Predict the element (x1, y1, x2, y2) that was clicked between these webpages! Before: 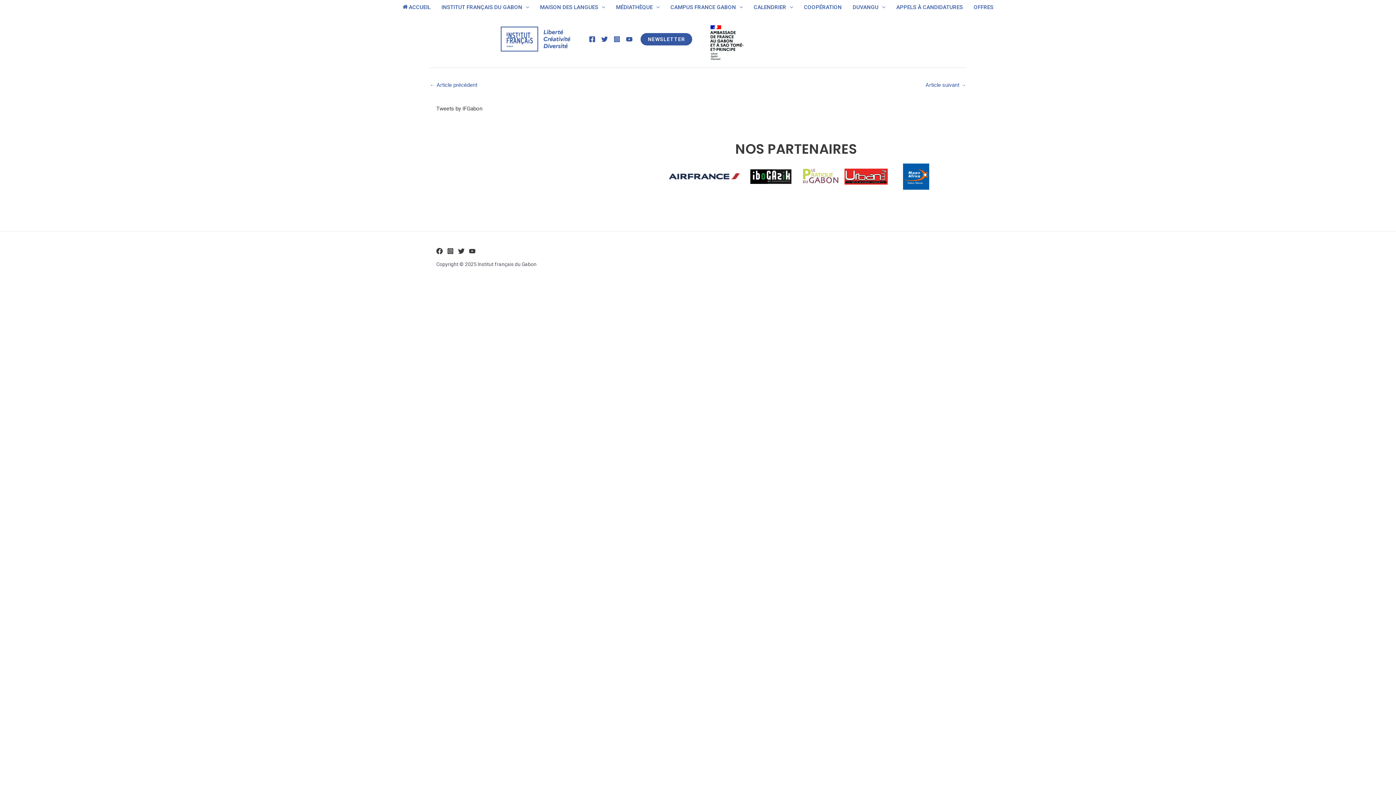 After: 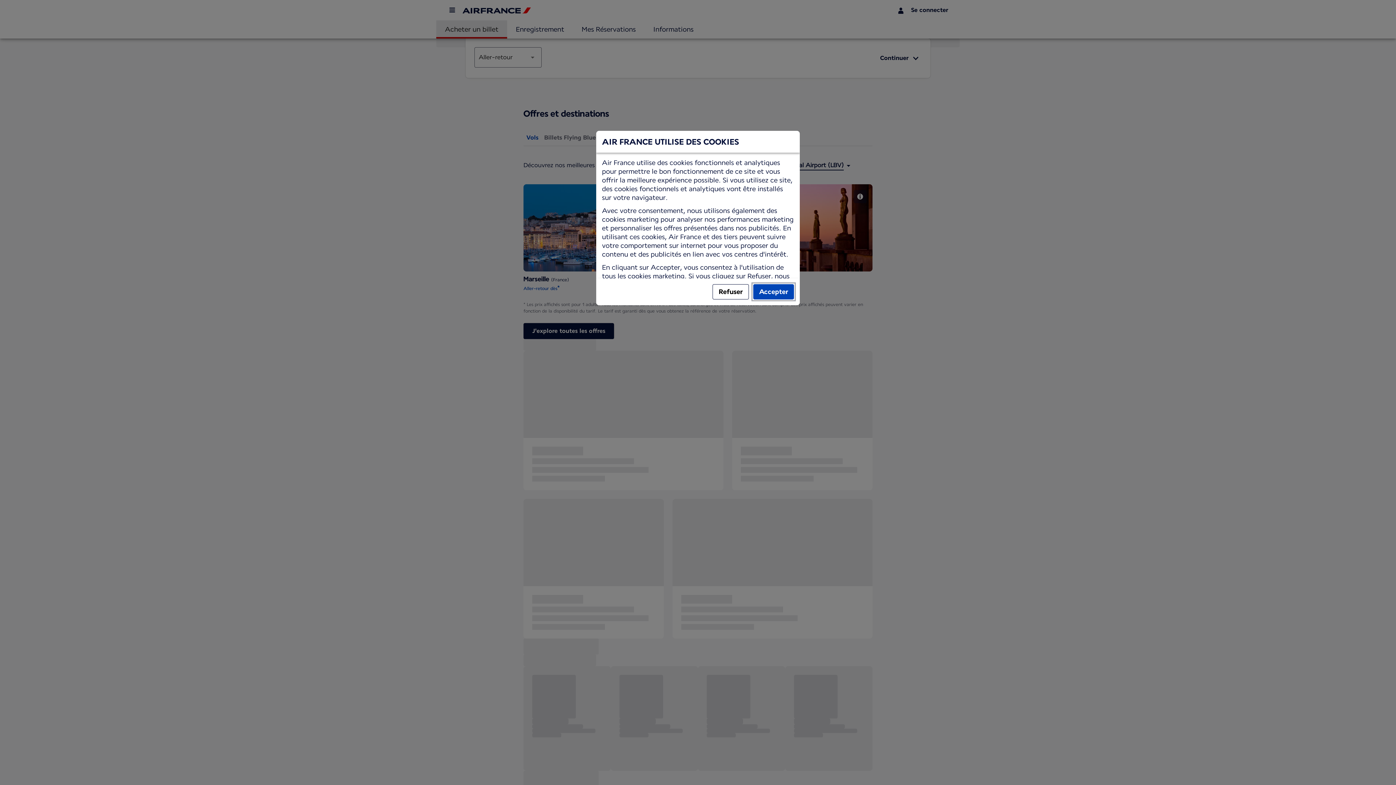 Action: bbox: (663, 169, 745, 182)